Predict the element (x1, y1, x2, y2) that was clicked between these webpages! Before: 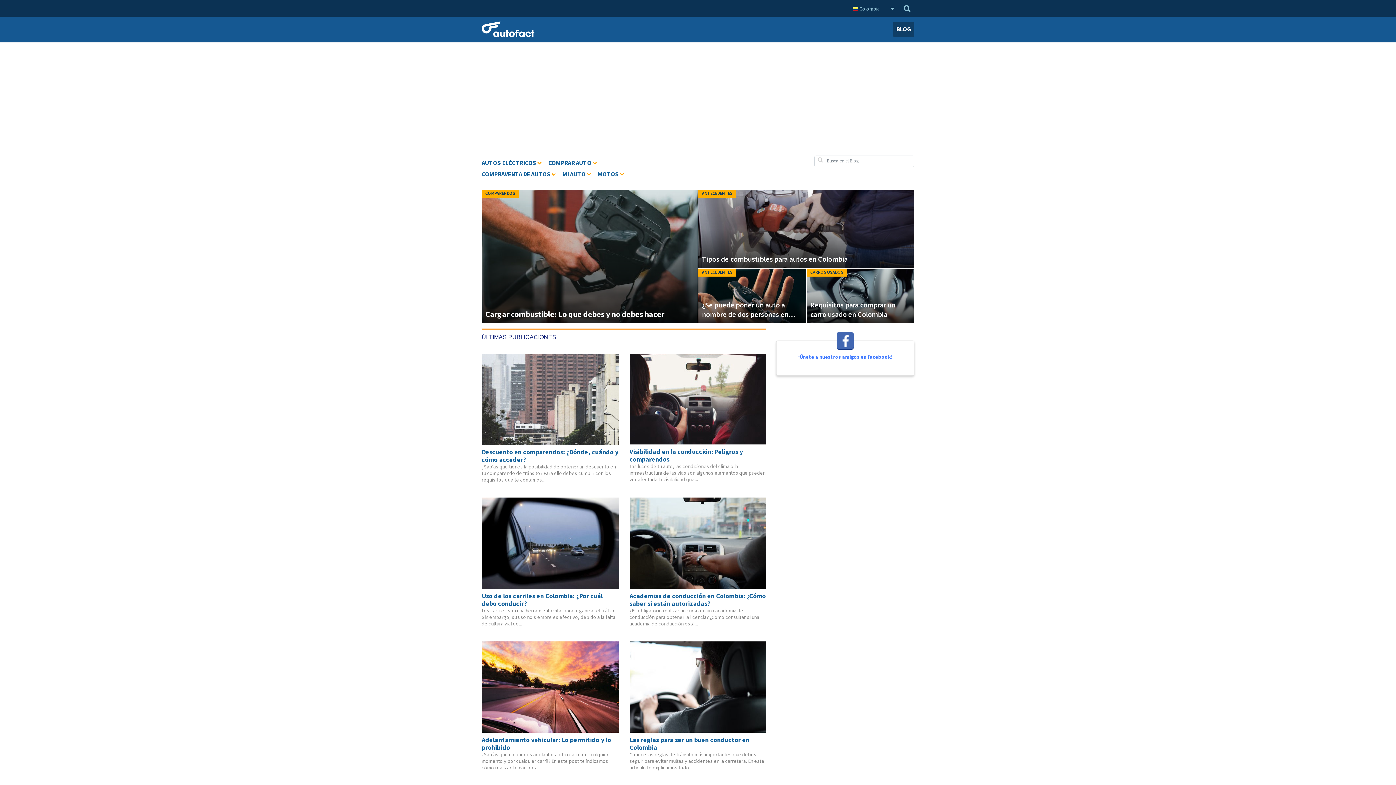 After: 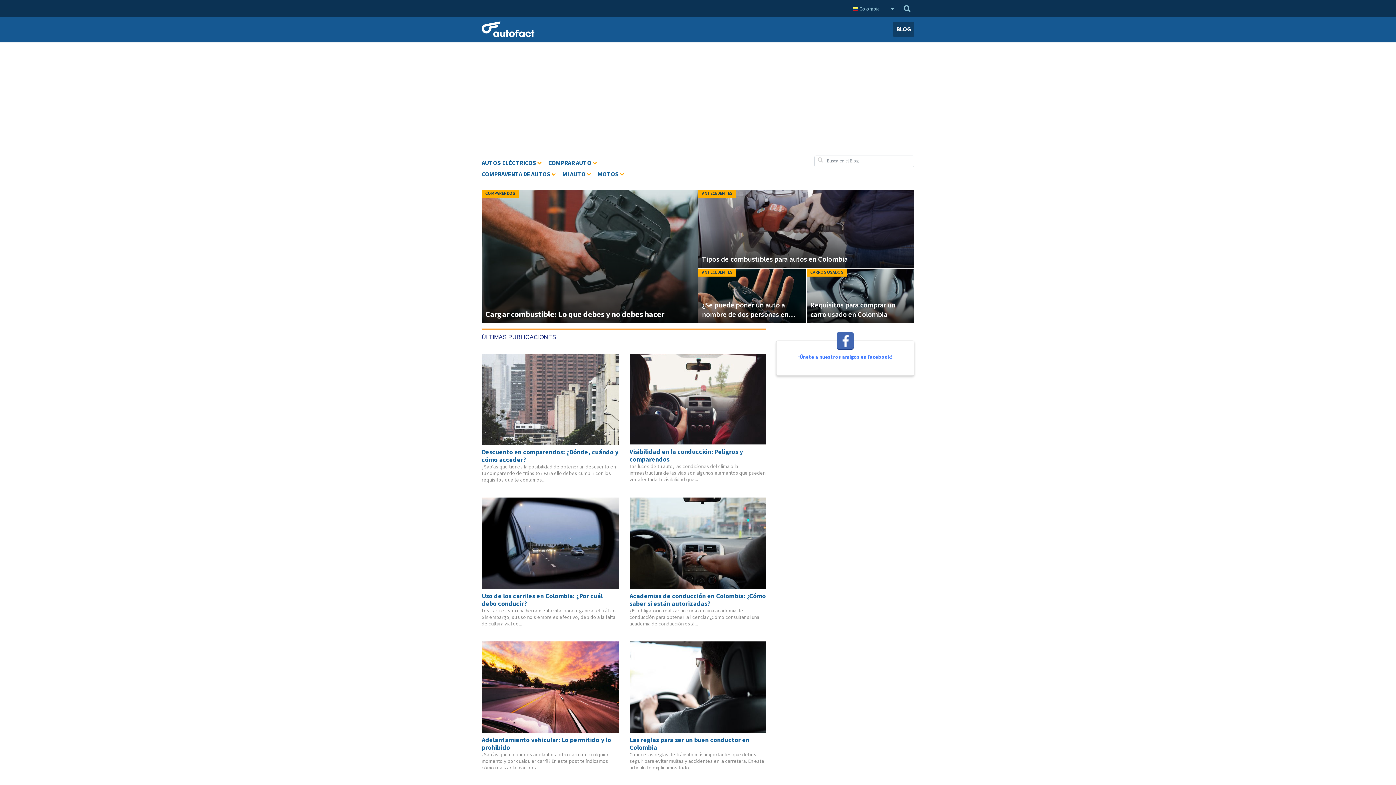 Action: bbox: (893, 21, 914, 36) label: BLOG